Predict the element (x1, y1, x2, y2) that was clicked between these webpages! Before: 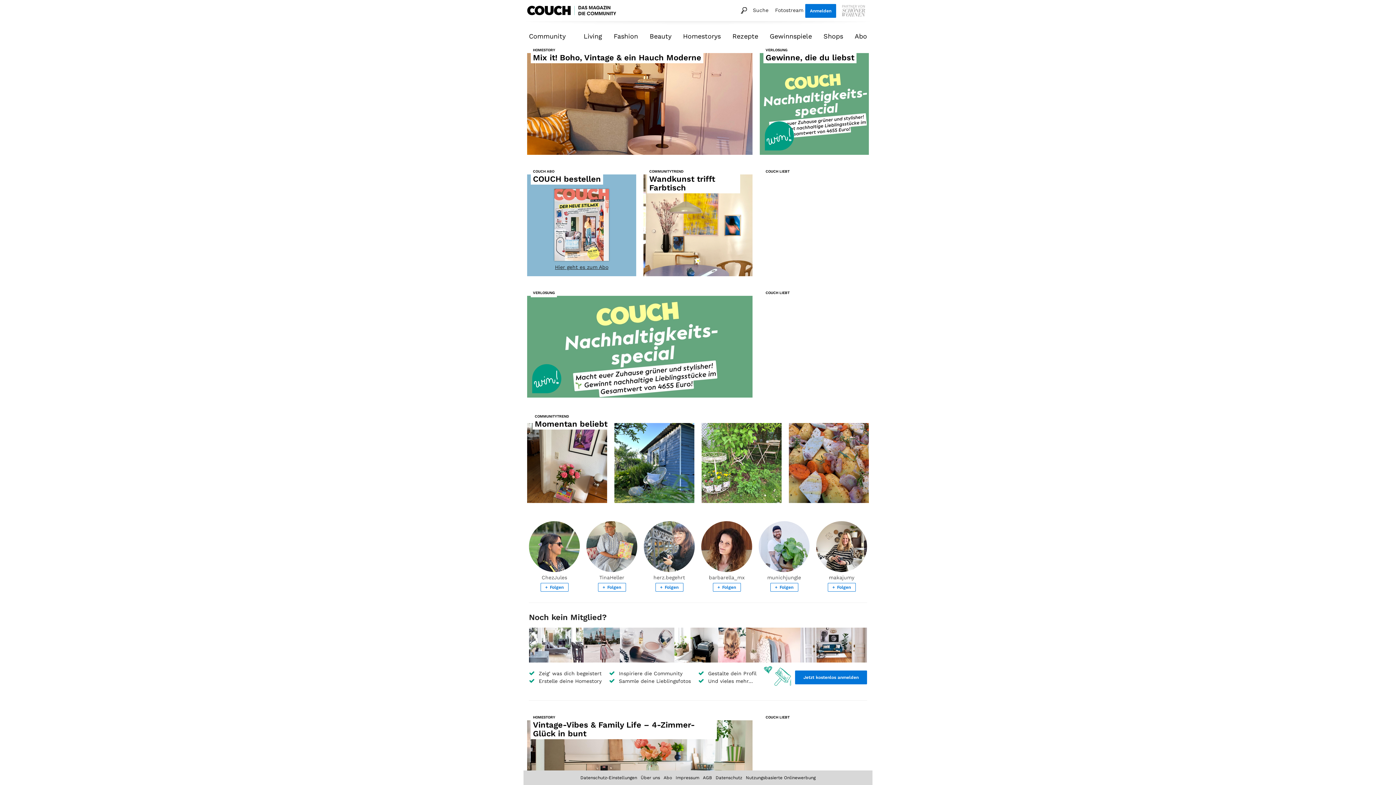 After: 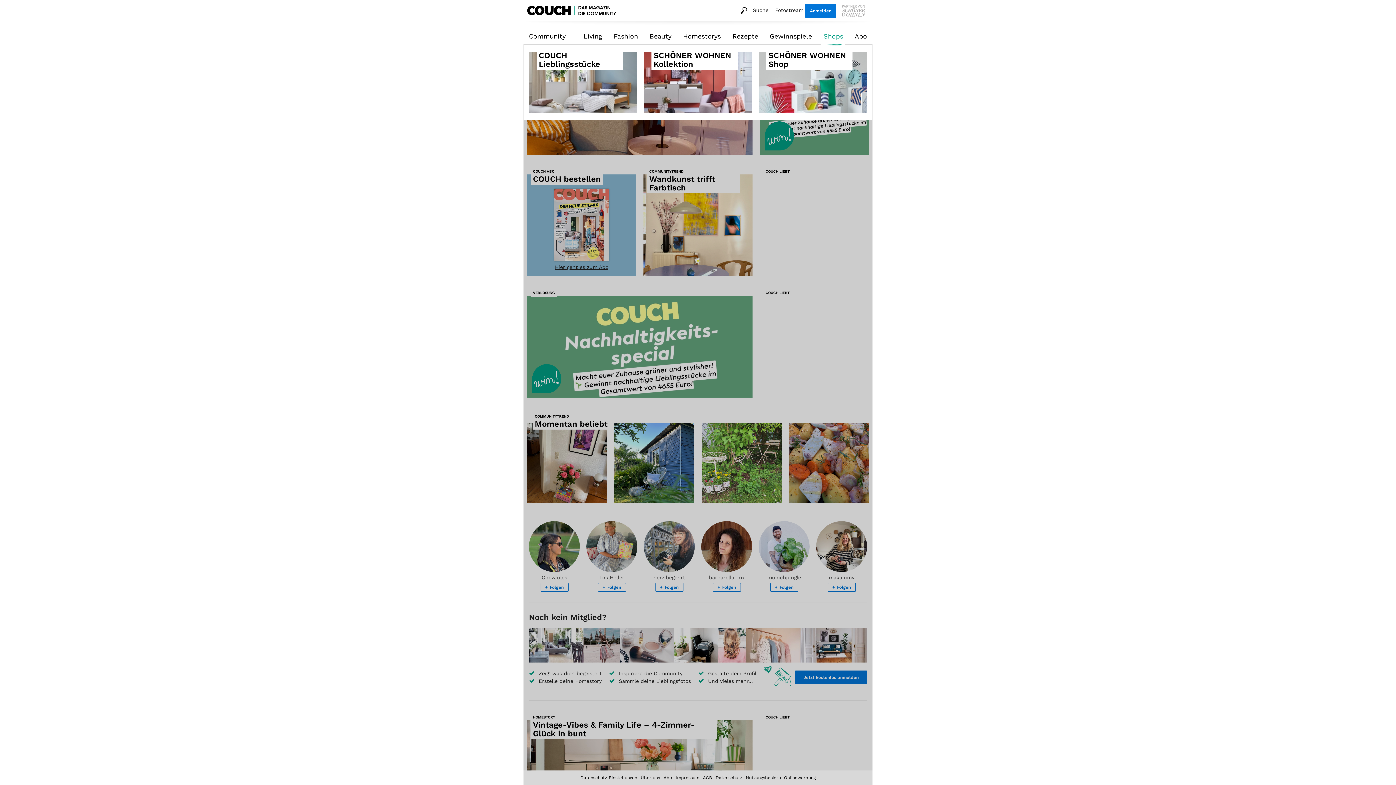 Action: bbox: (823, 28, 843, 43) label: Shops